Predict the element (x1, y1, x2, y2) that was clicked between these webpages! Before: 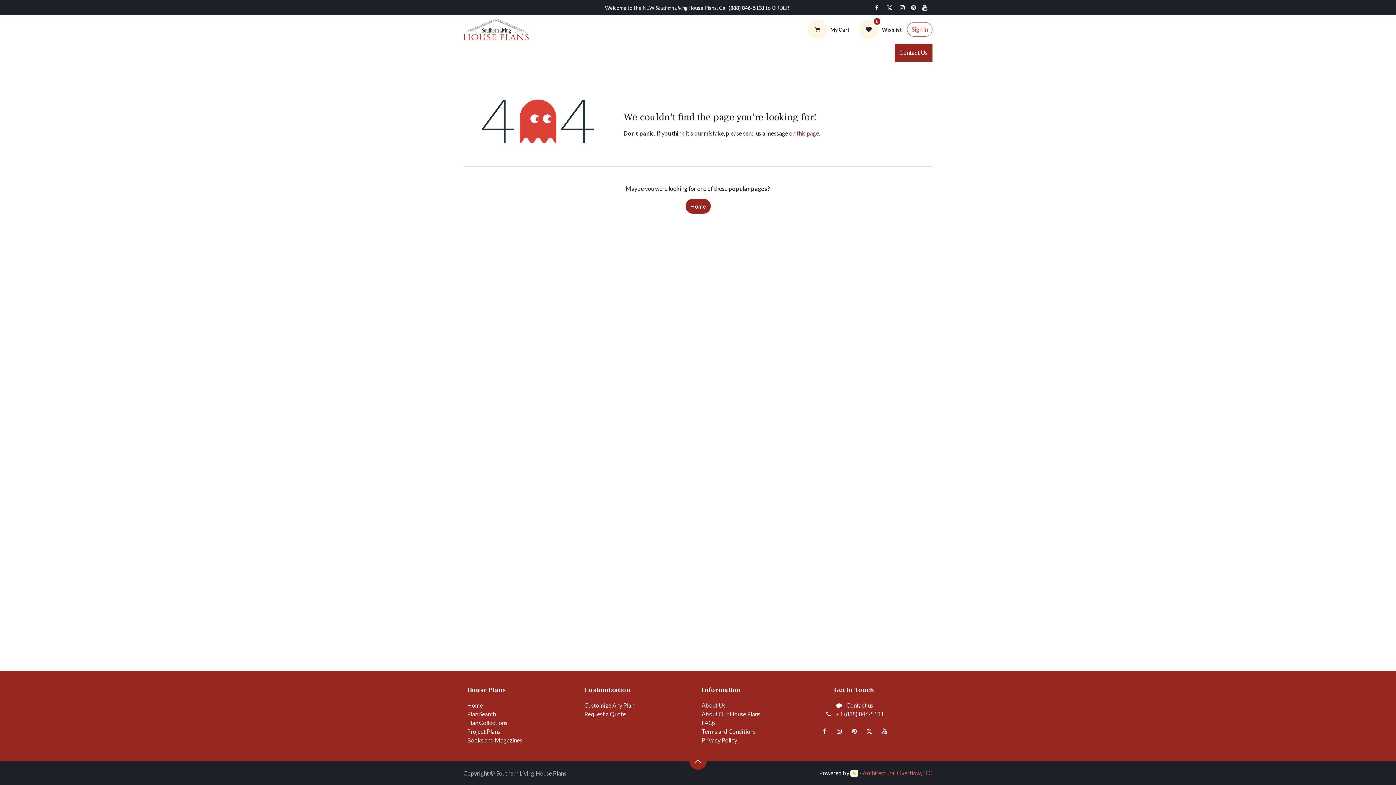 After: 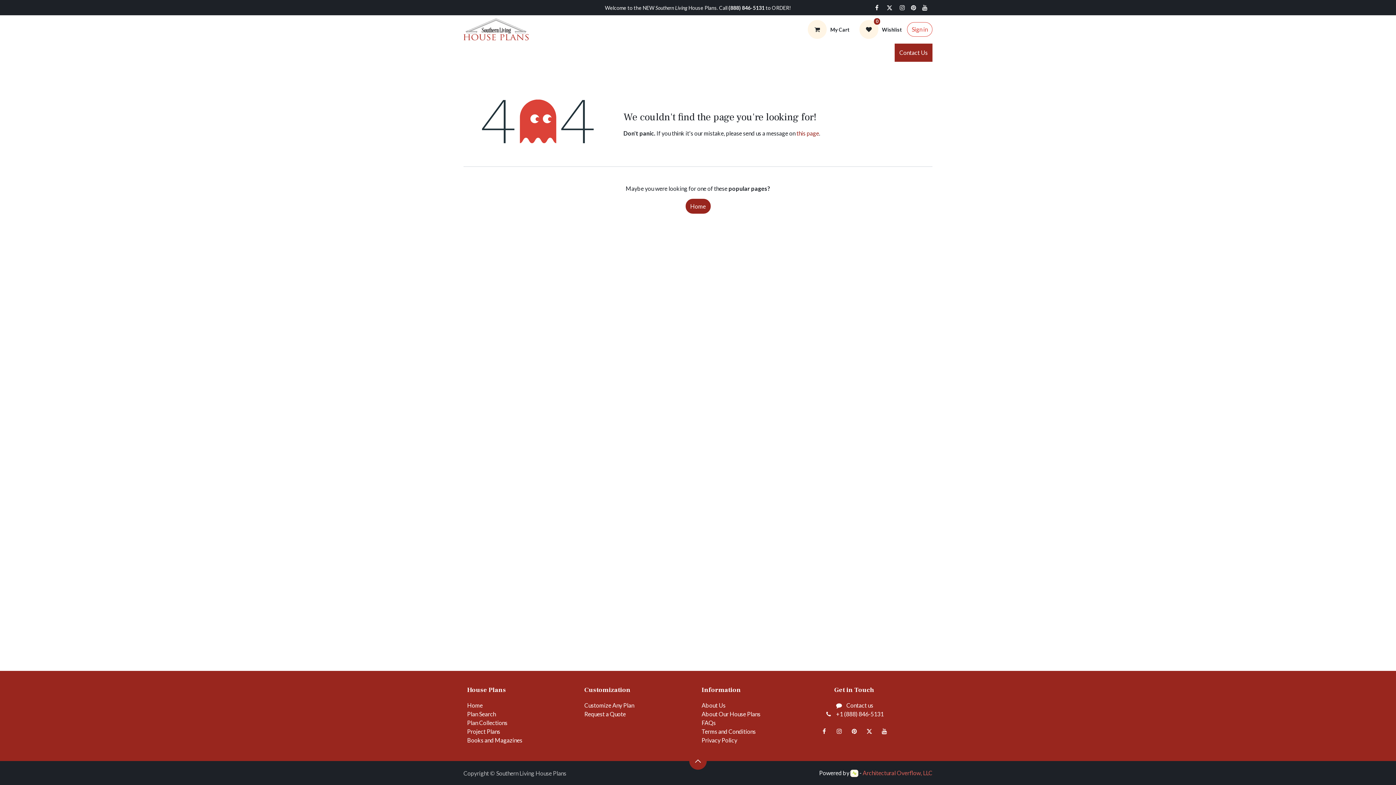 Action: label: Customize Plans  bbox: (610, 45, 664, 60)